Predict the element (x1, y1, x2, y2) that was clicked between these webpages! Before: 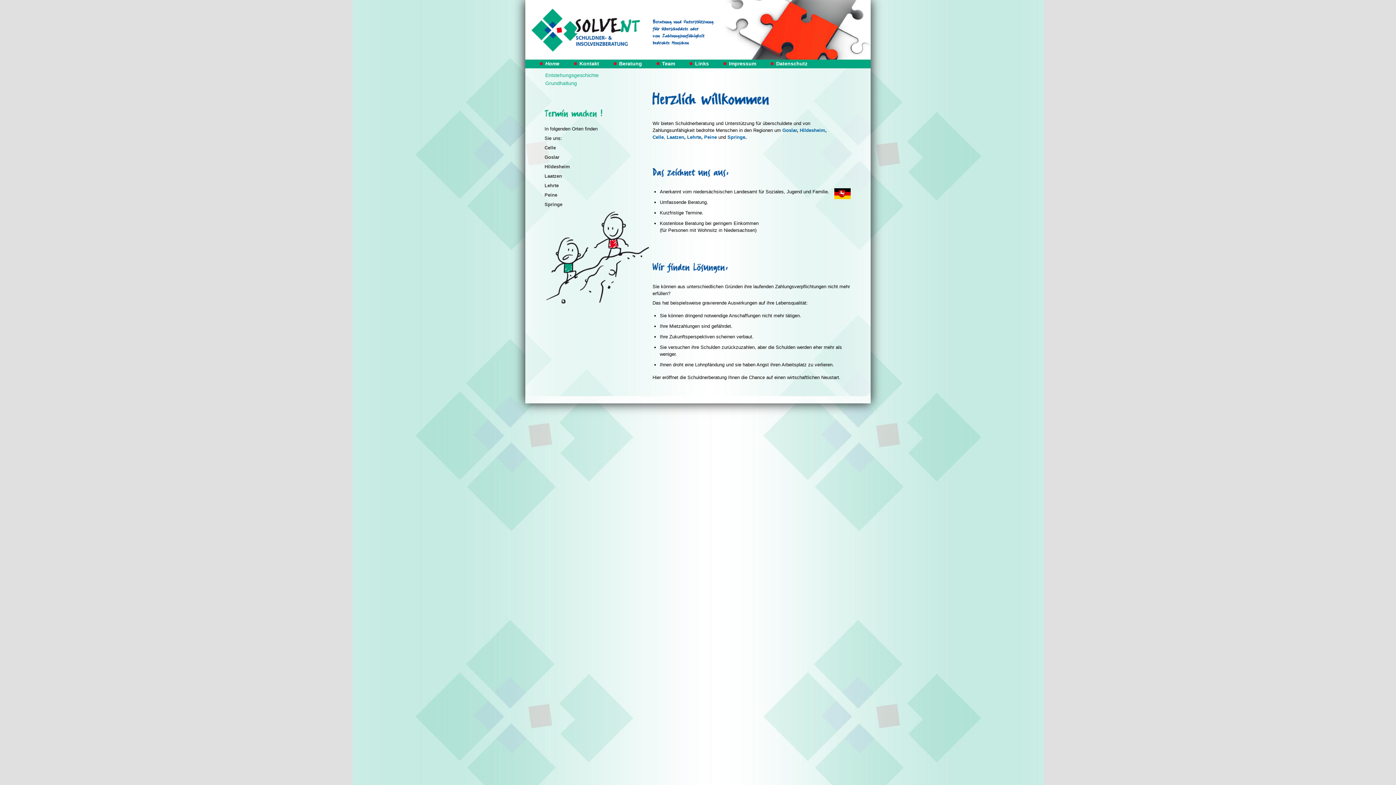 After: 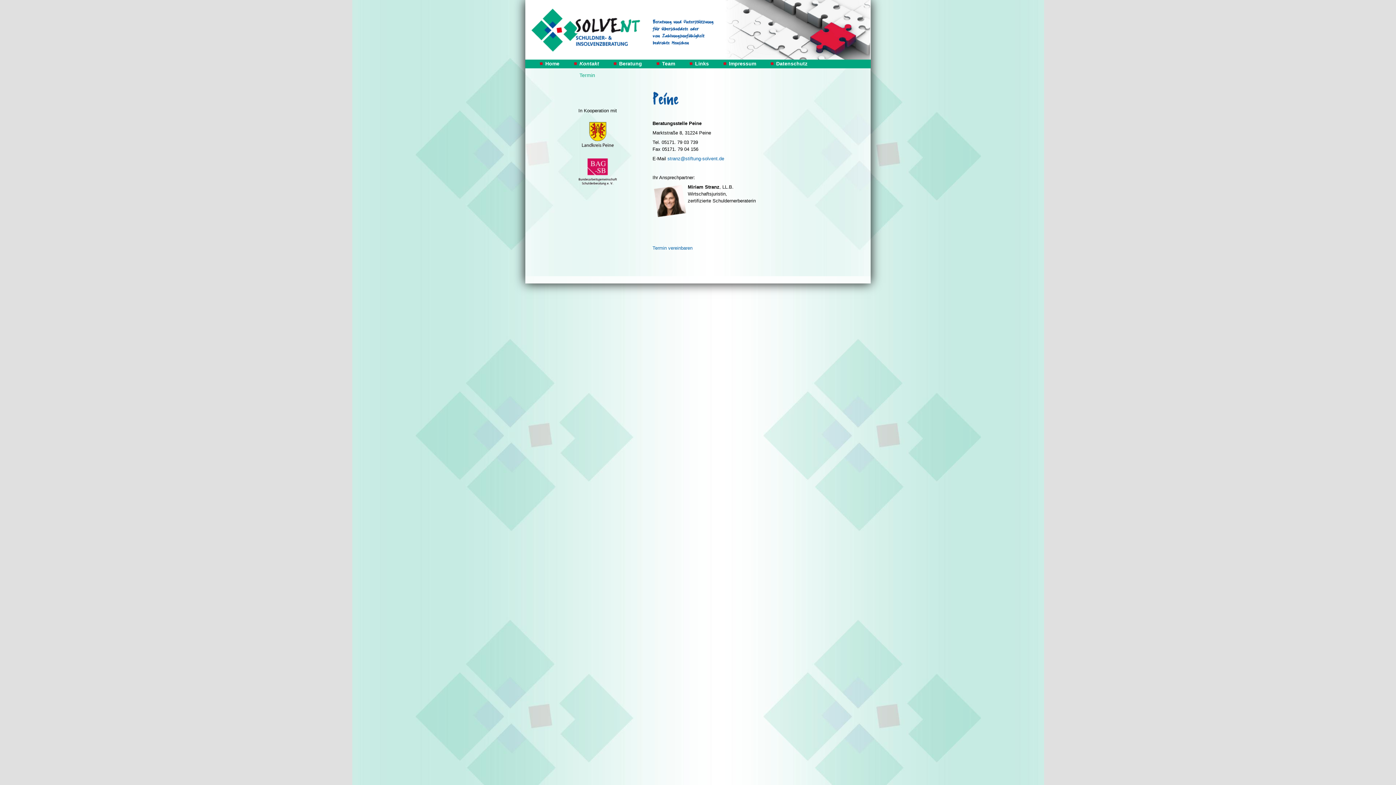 Action: label: Peine bbox: (704, 134, 717, 139)